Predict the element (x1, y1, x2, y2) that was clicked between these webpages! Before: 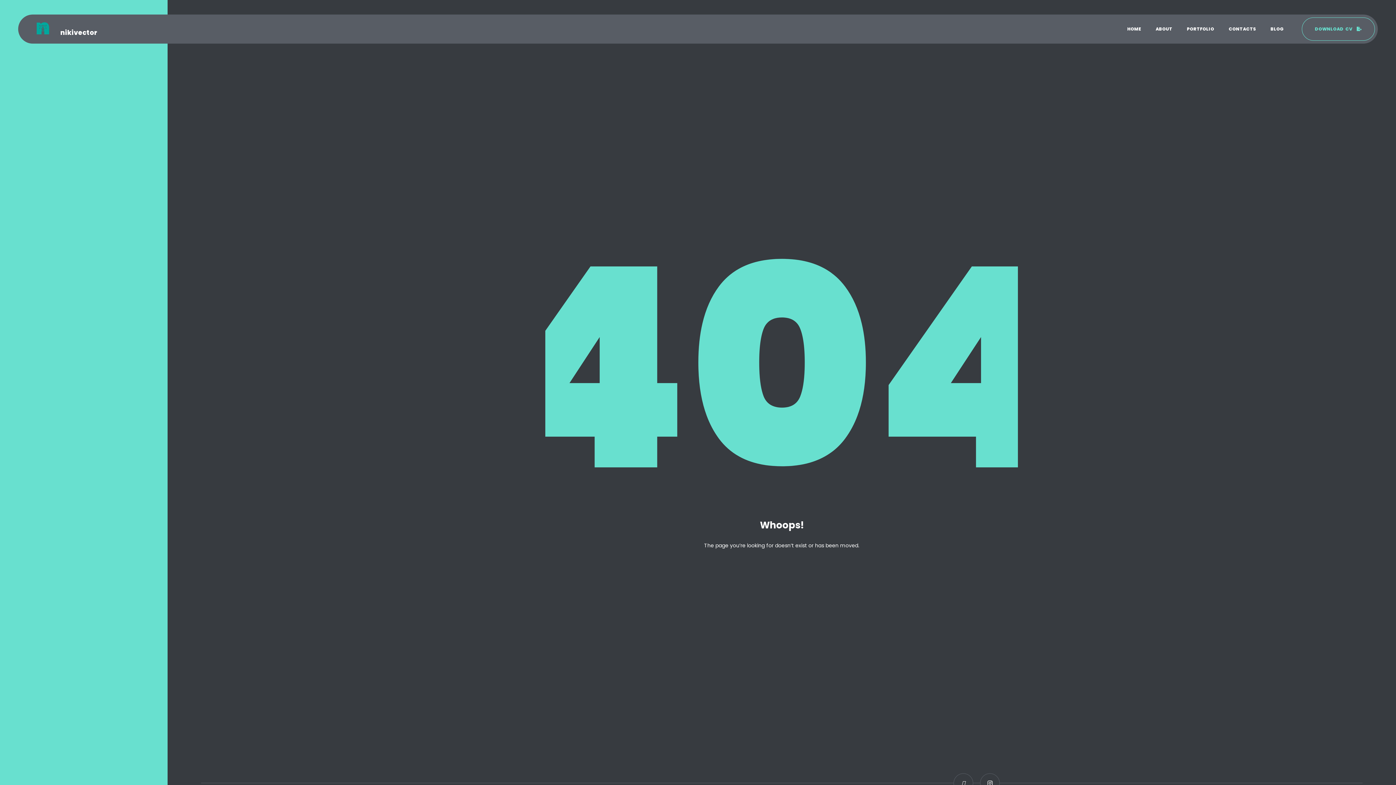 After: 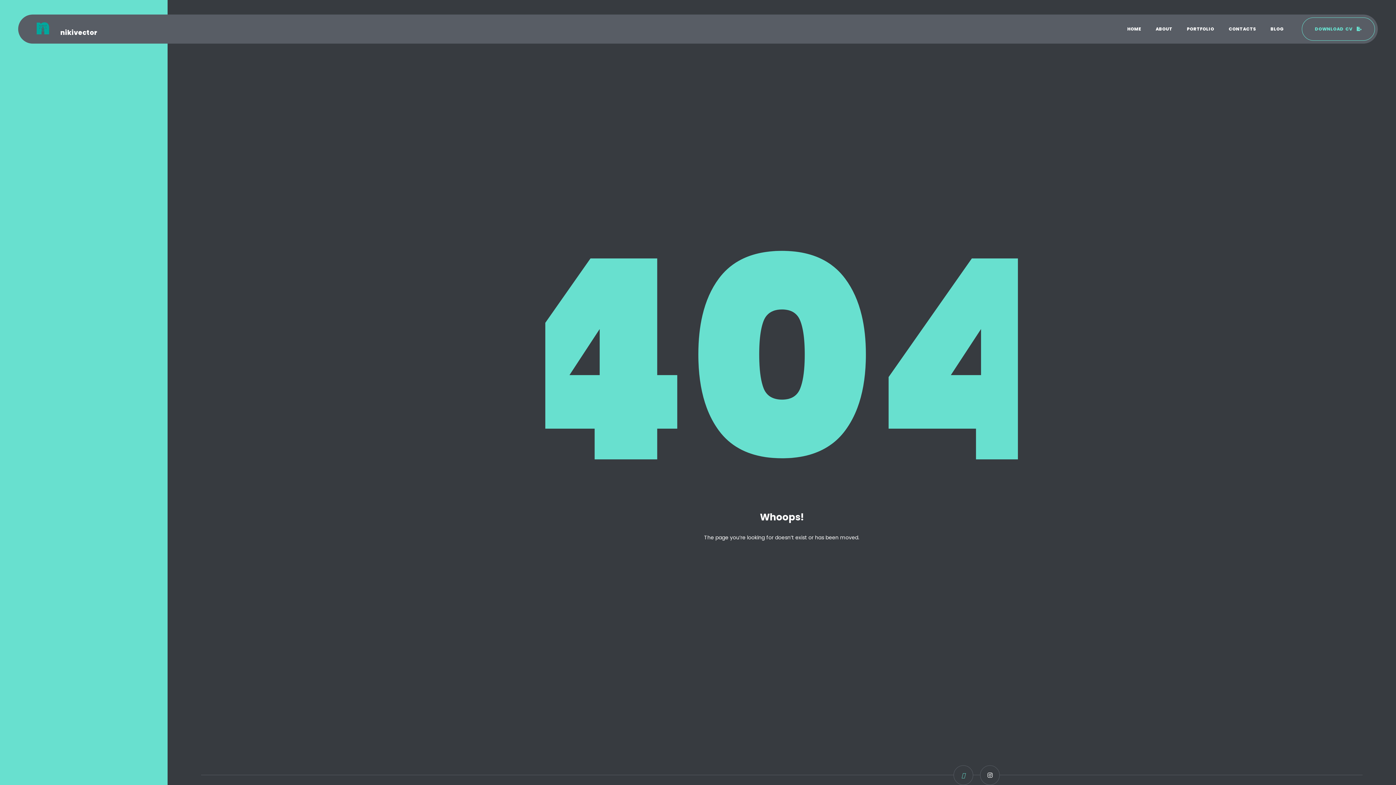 Action: bbox: (953, 773, 973, 793)